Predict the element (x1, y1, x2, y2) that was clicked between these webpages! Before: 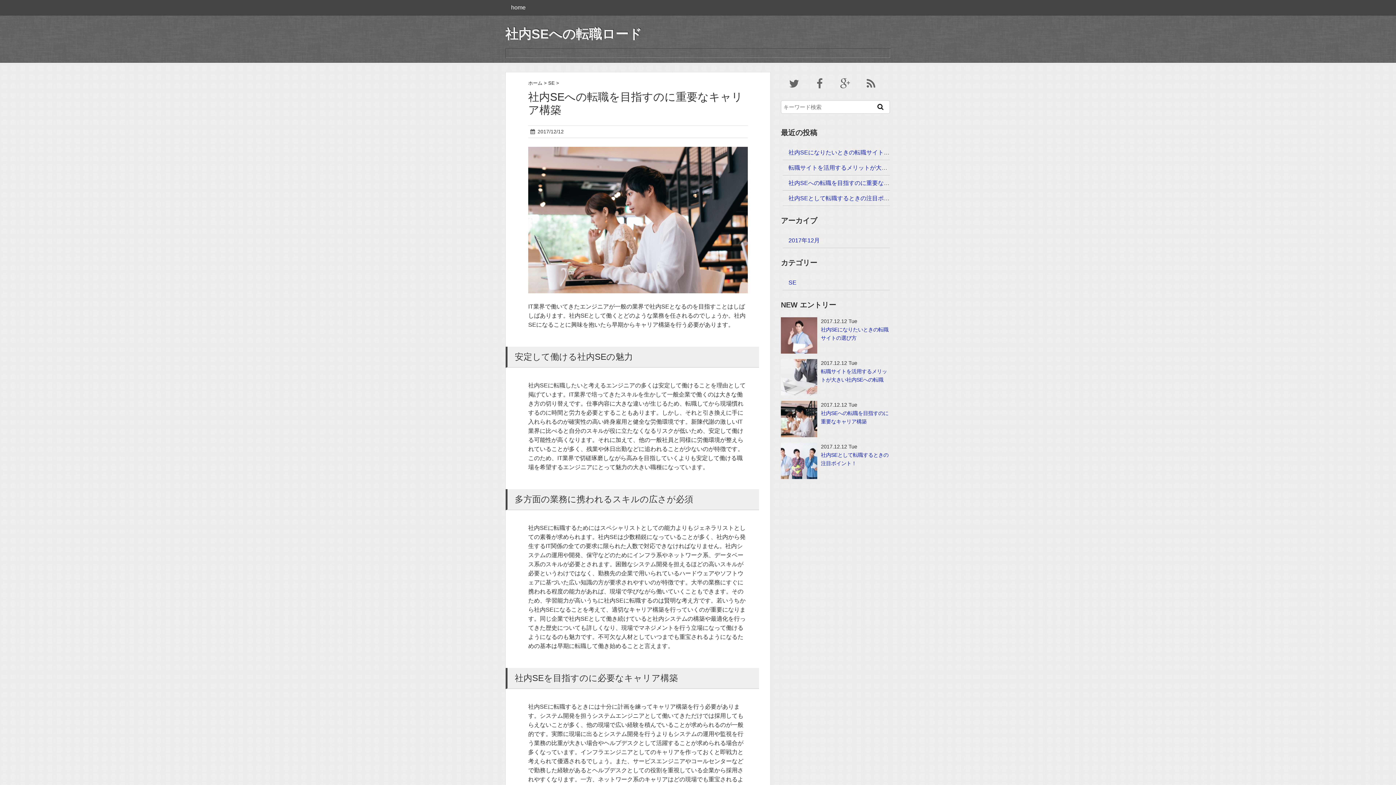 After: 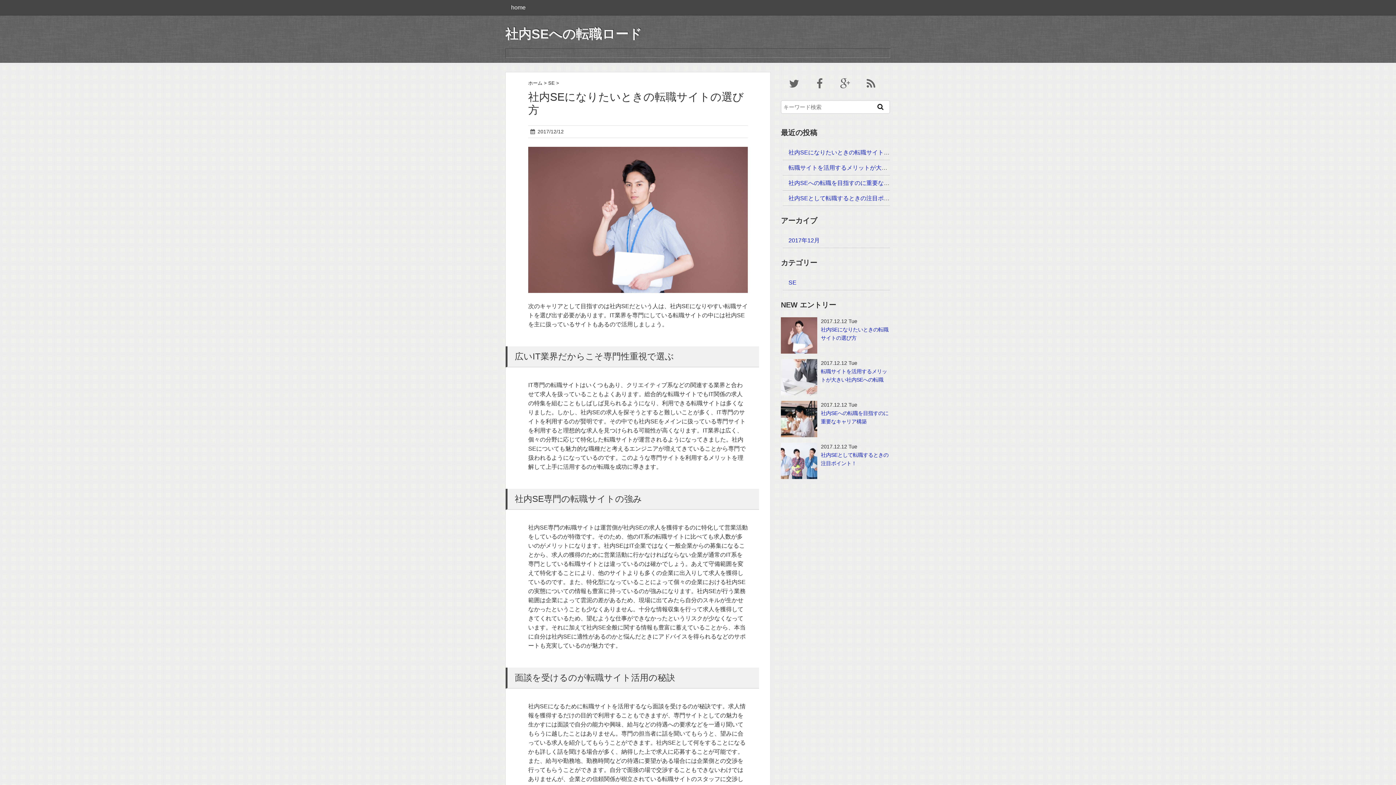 Action: bbox: (788, 149, 907, 155) label: 社内SEになりたいときの転職サイトの選び方